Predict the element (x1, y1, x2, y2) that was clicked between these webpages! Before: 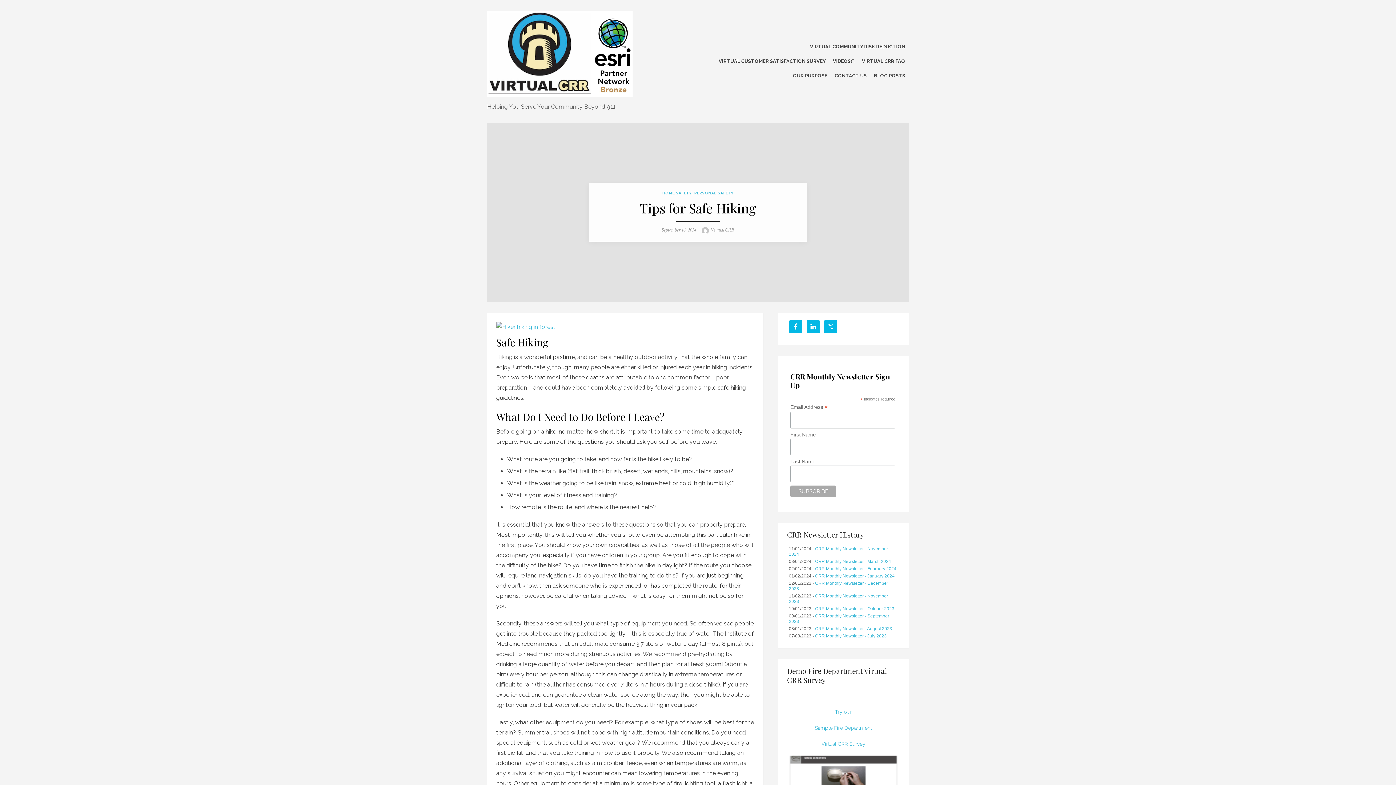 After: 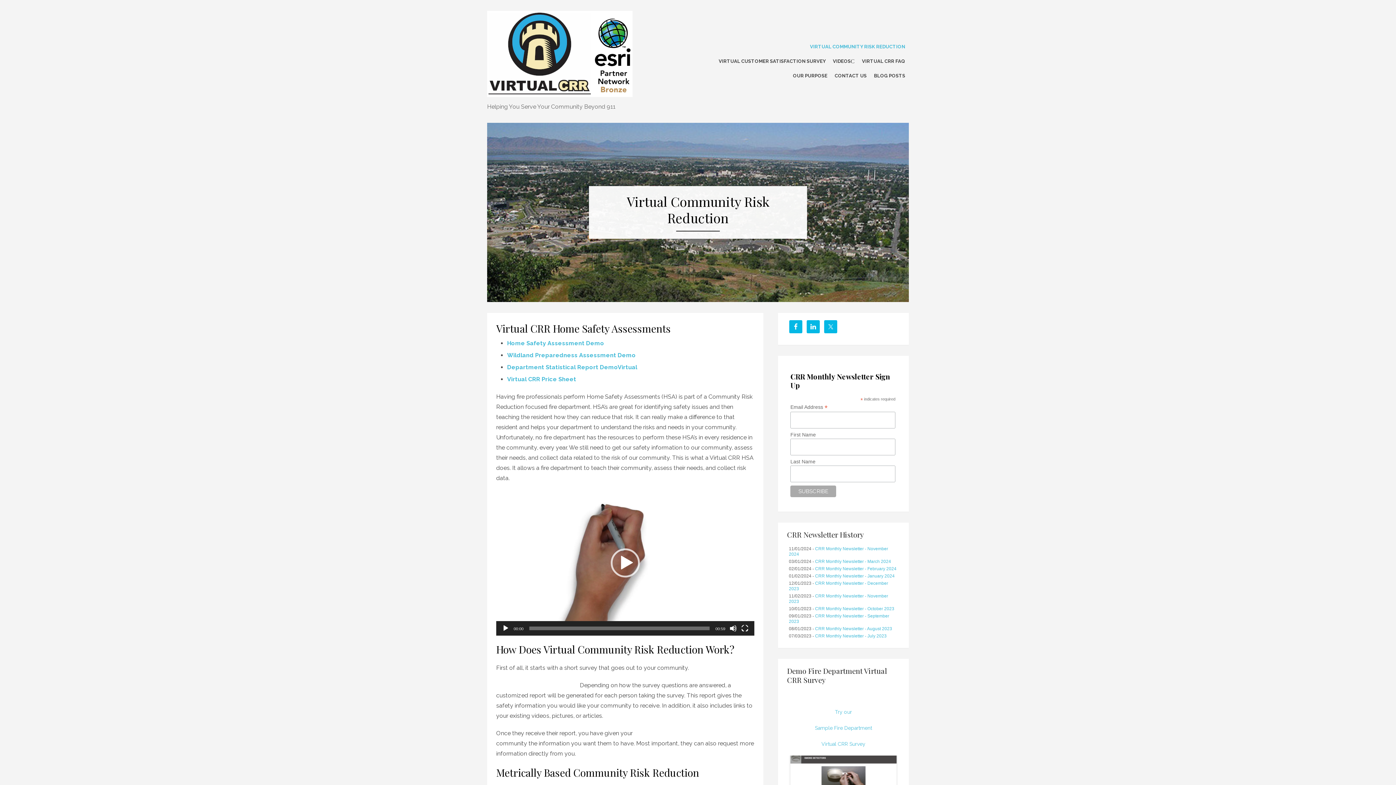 Action: bbox: (487, 91, 632, 98)